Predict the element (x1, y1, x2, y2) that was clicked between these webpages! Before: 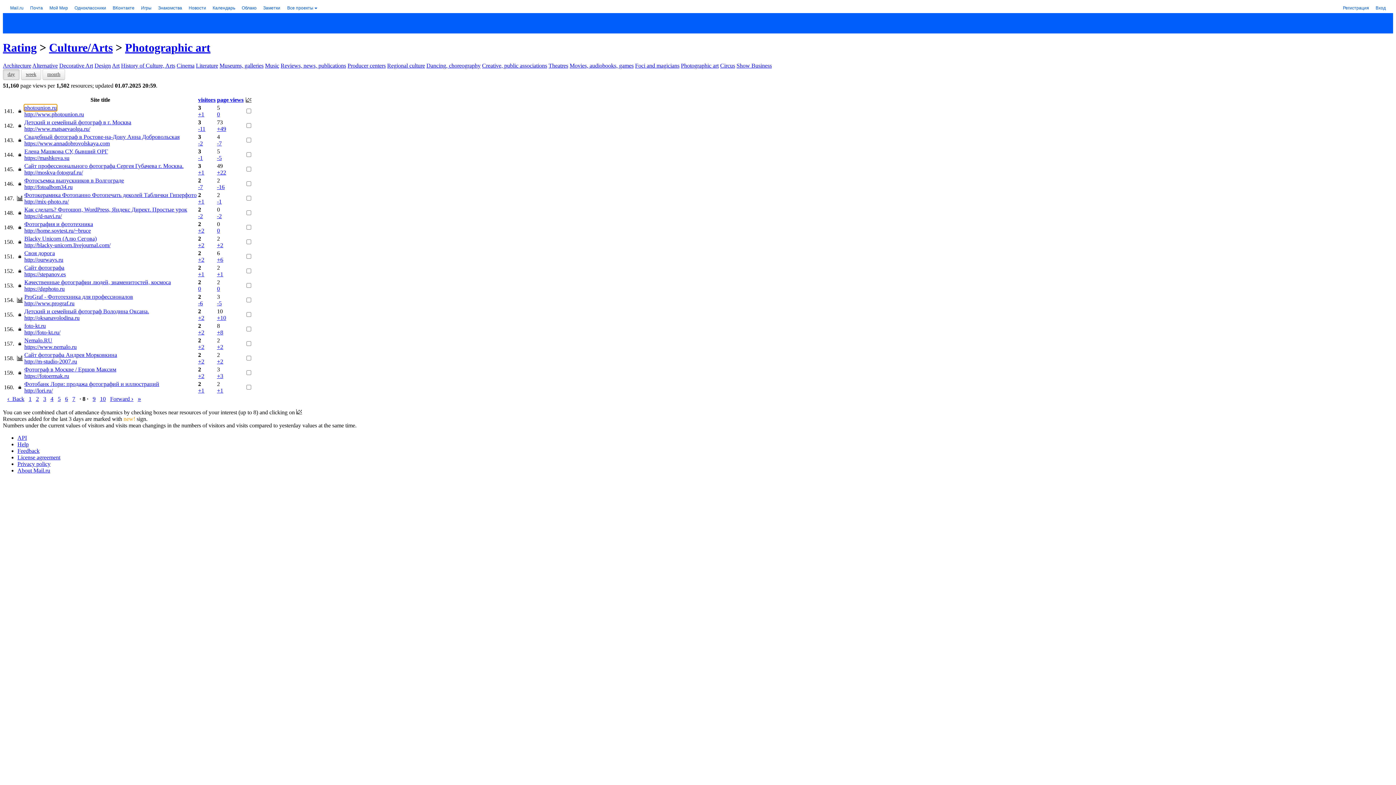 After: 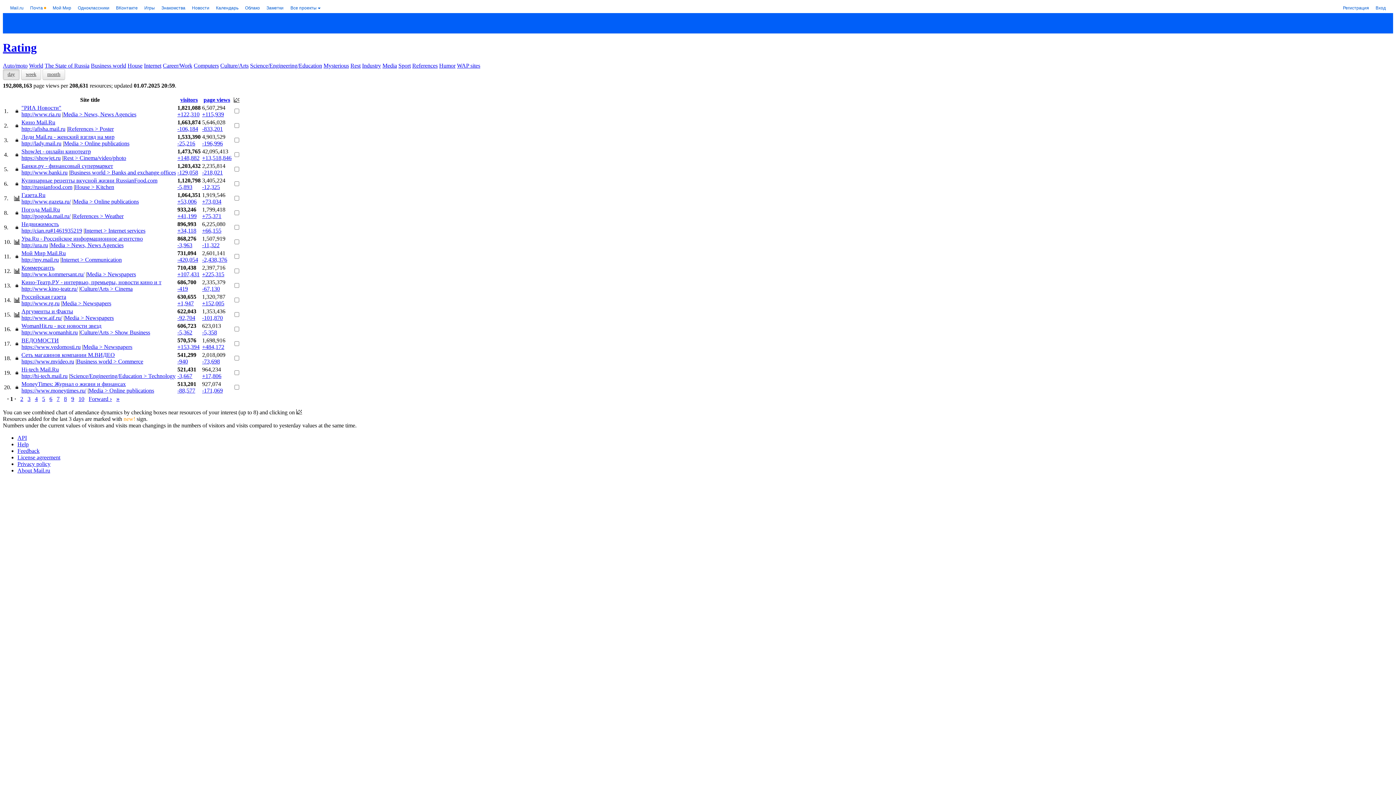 Action: bbox: (2, 41, 36, 54) label: Rating